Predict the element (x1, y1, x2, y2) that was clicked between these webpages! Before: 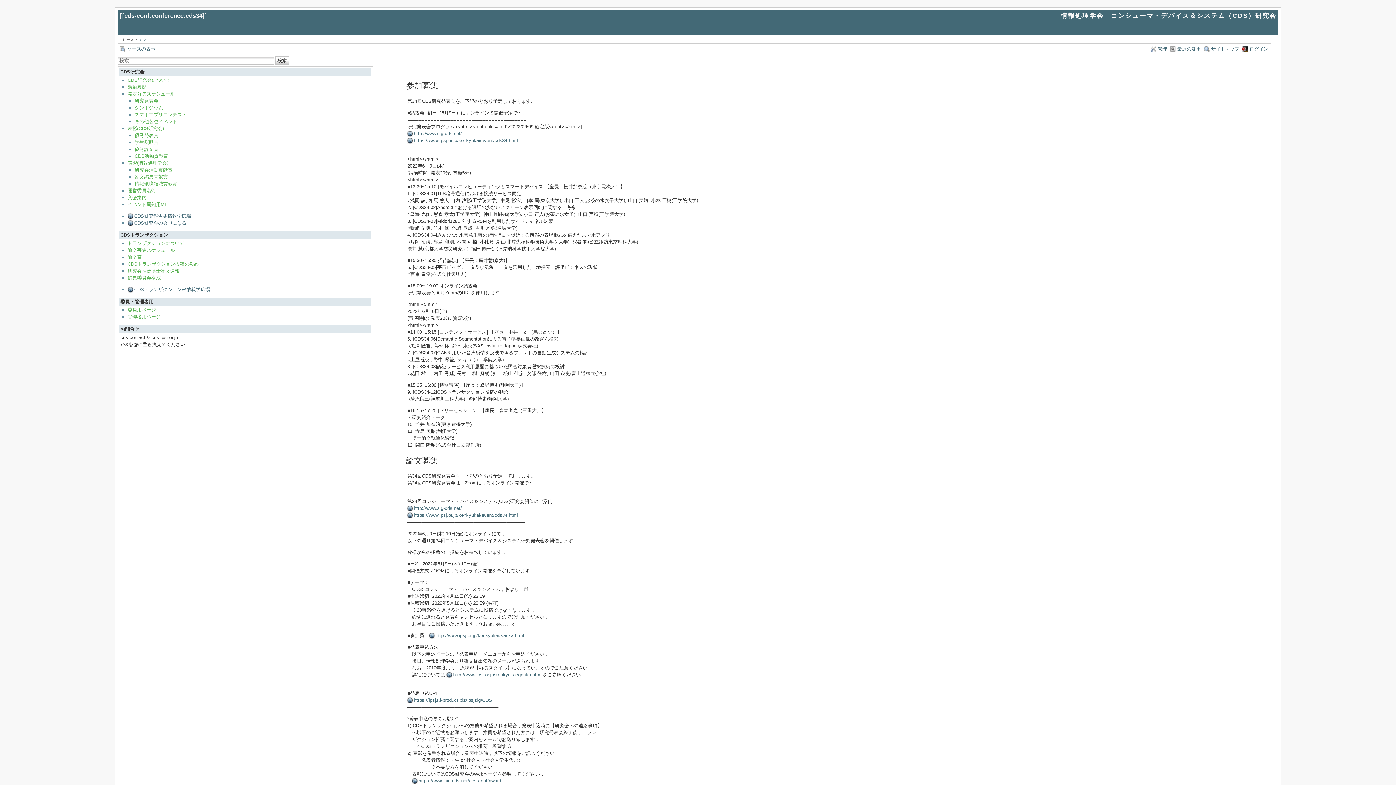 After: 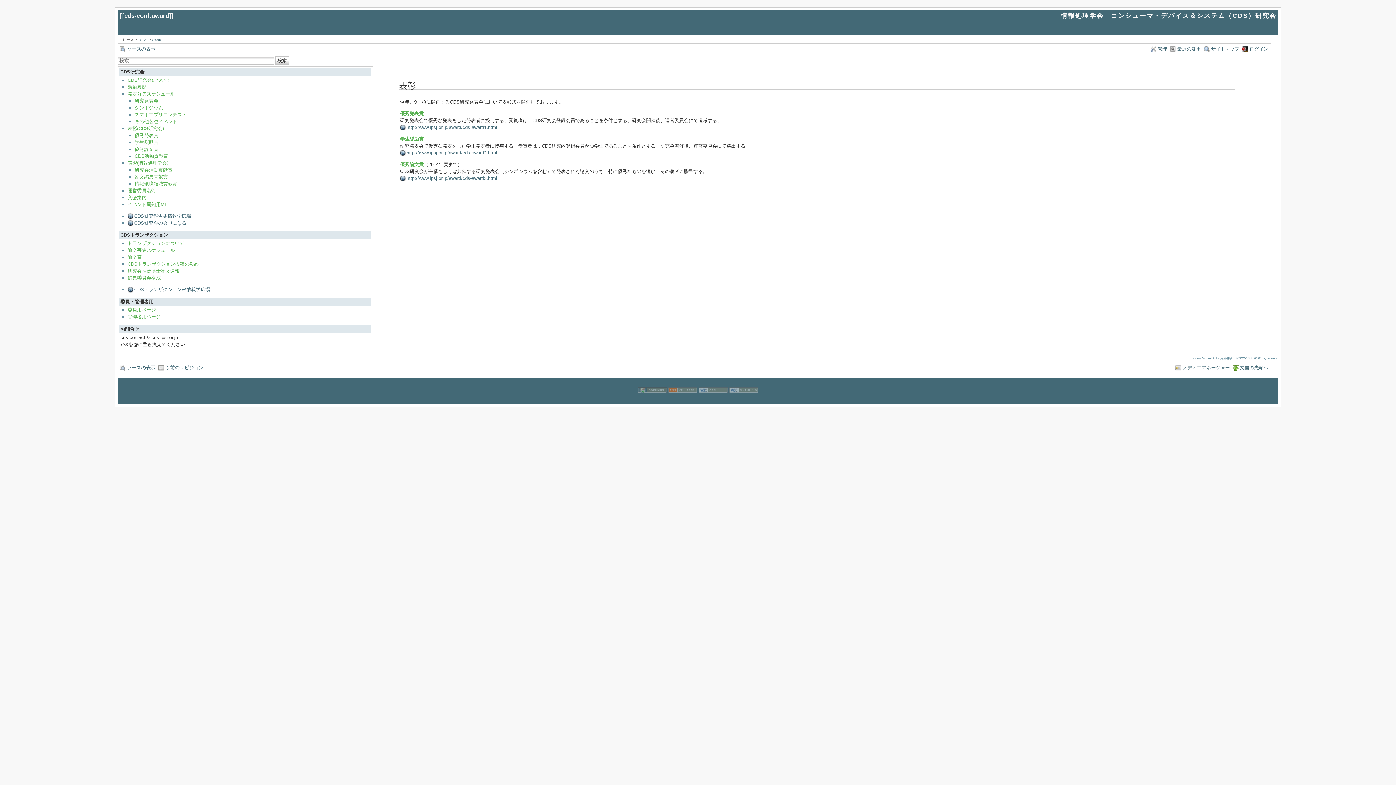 Action: label: 表彰(情報処理学会) bbox: (127, 160, 168, 165)